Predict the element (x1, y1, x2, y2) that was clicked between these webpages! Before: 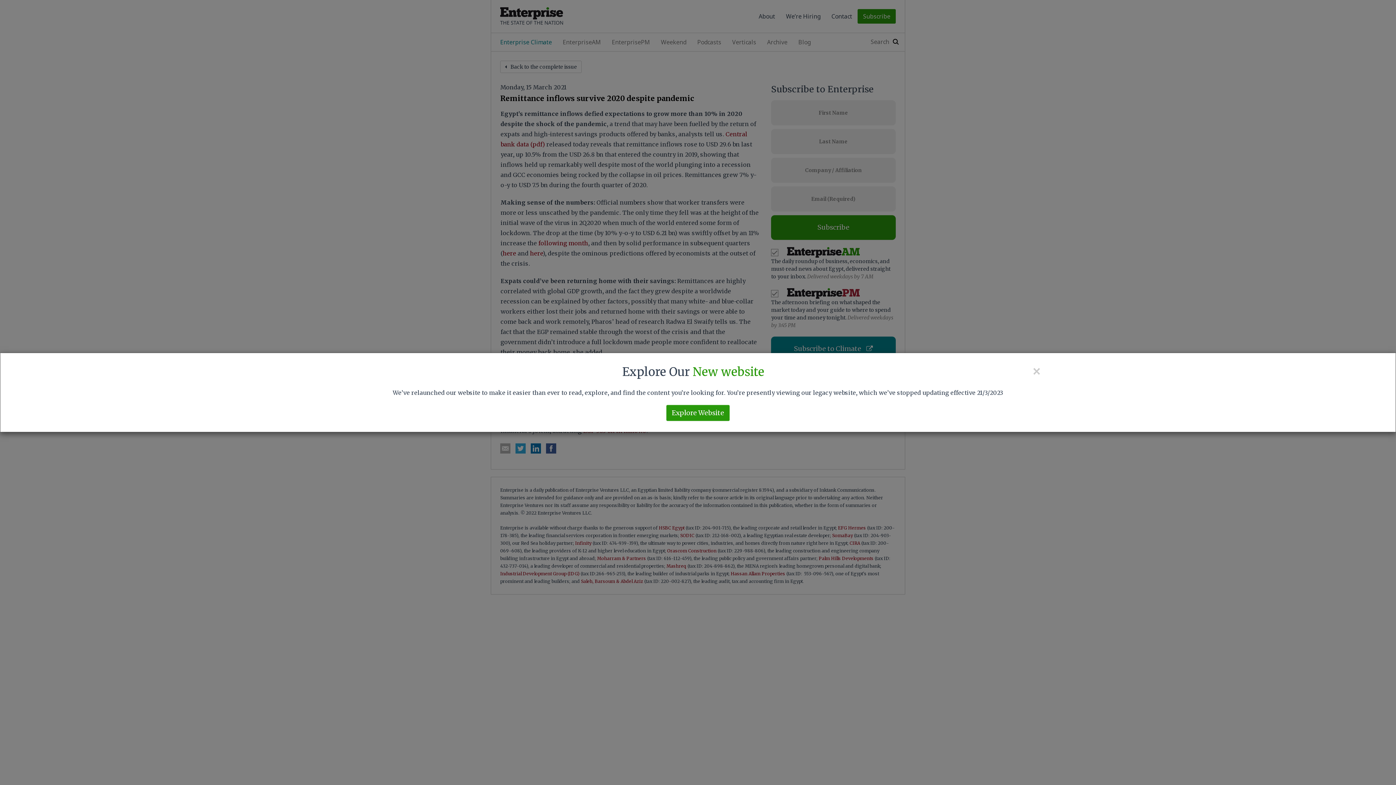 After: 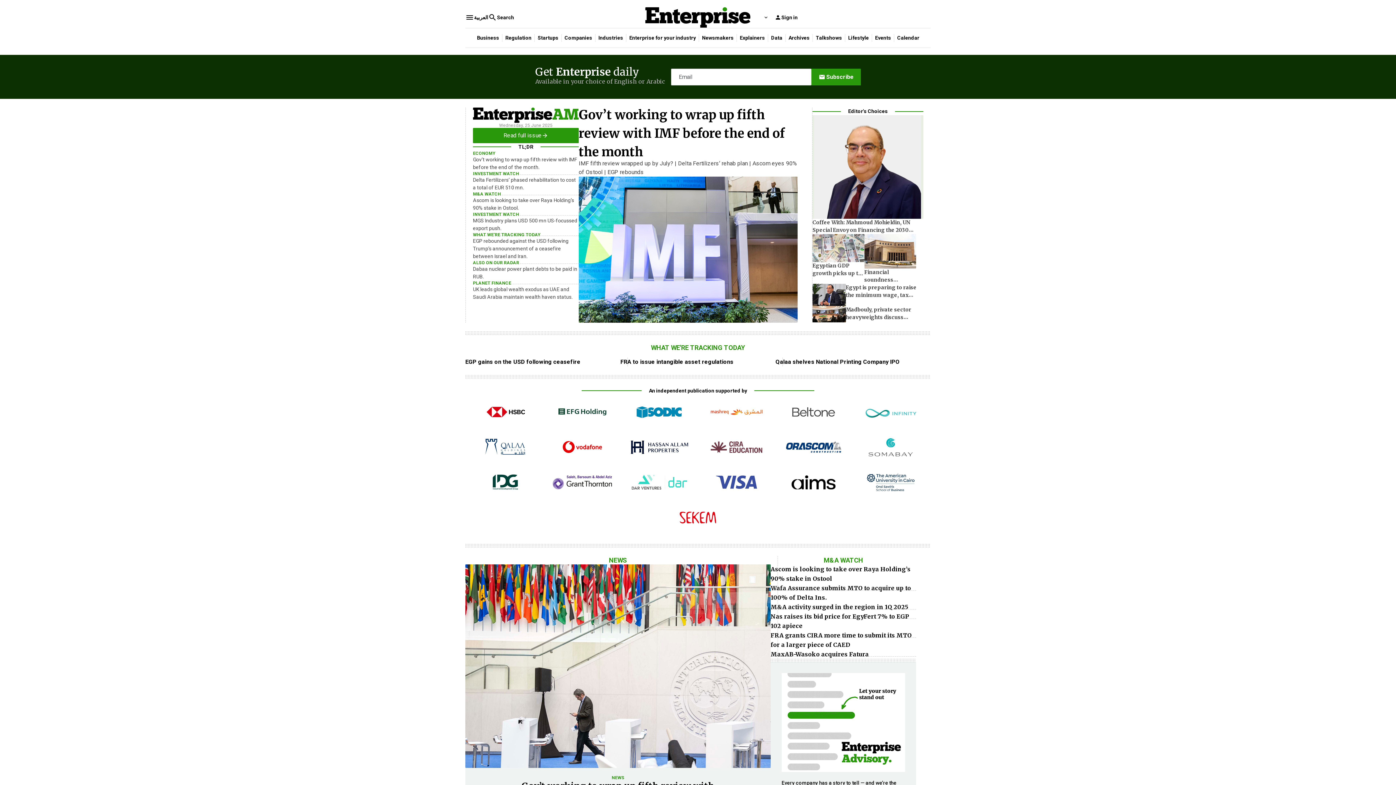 Action: label: Explore Website bbox: (666, 405, 729, 421)